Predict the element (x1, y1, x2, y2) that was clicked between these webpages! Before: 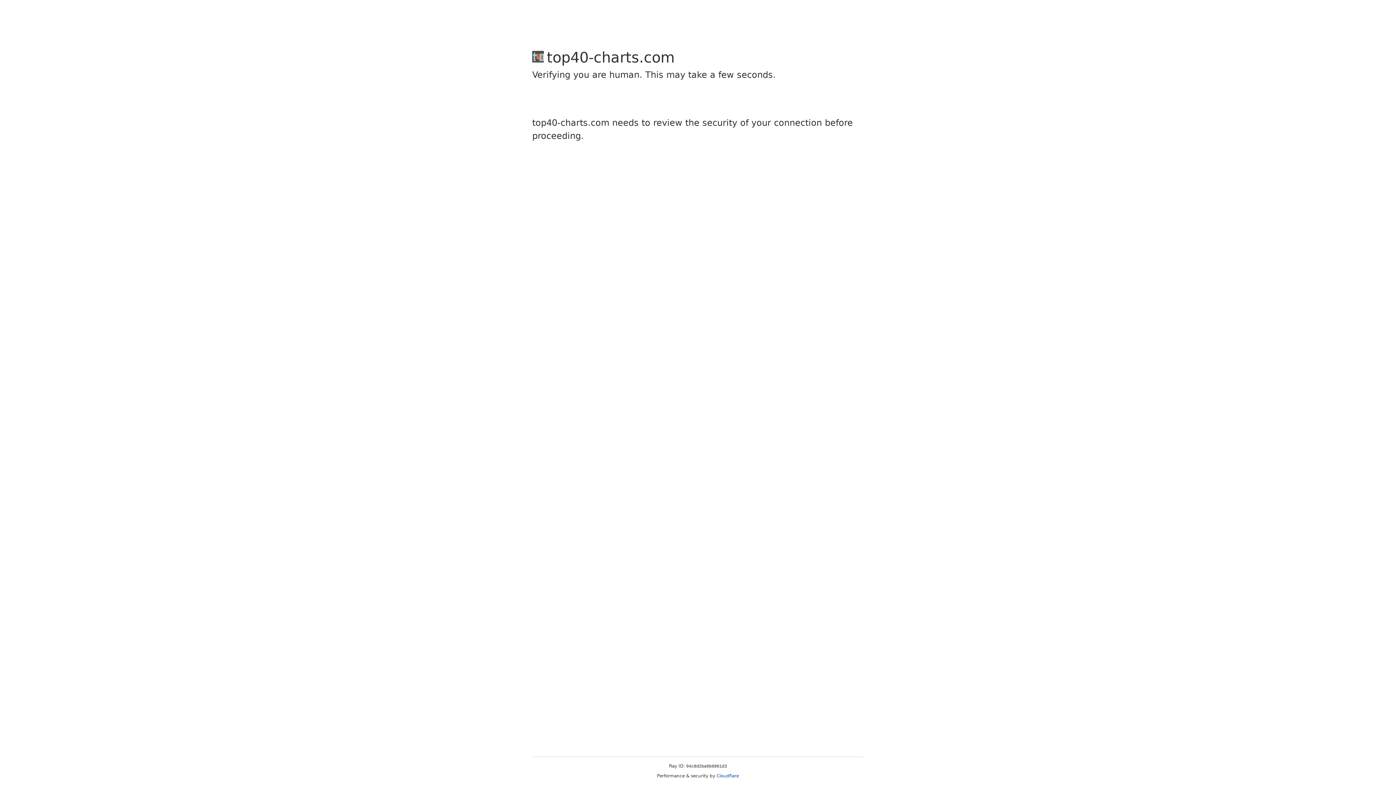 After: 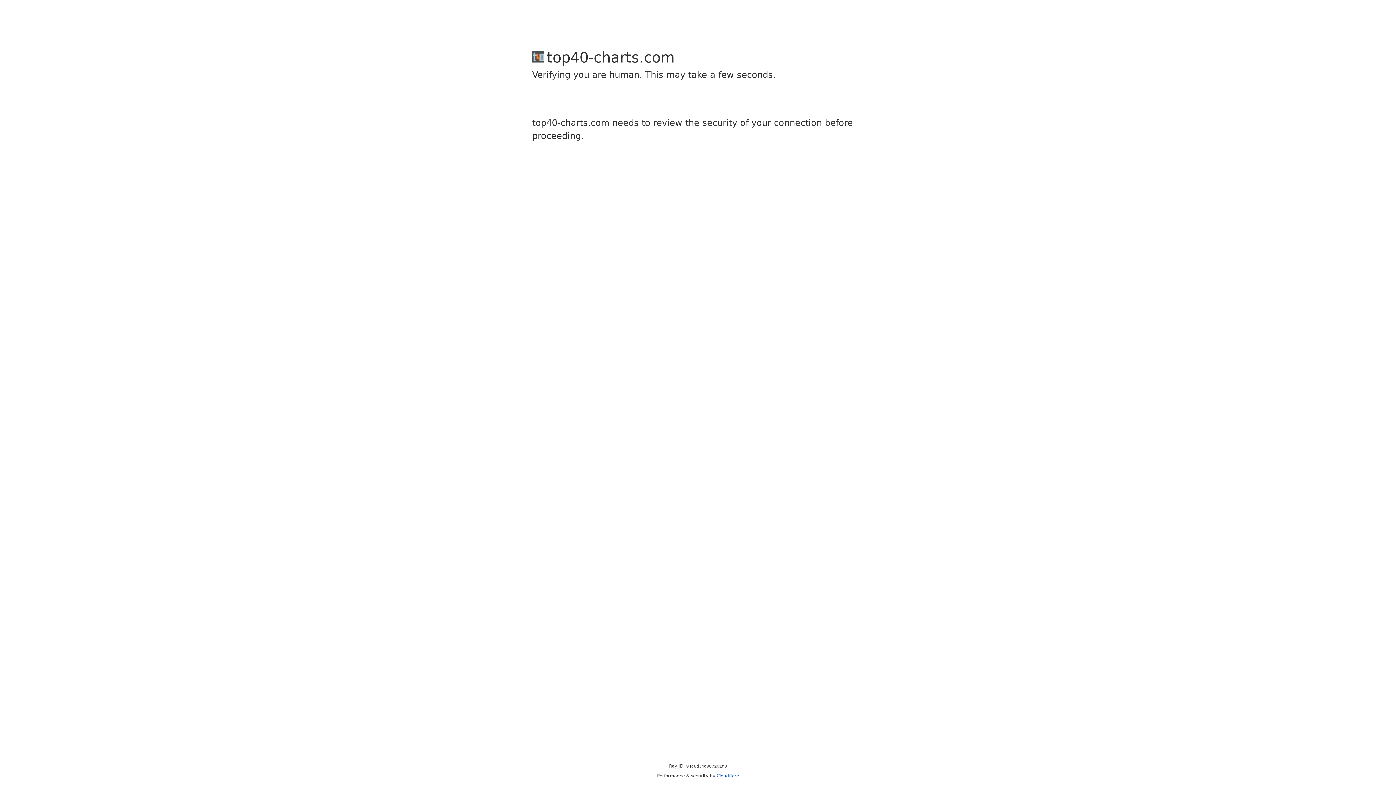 Action: bbox: (716, 773, 739, 778) label: Cloudflare